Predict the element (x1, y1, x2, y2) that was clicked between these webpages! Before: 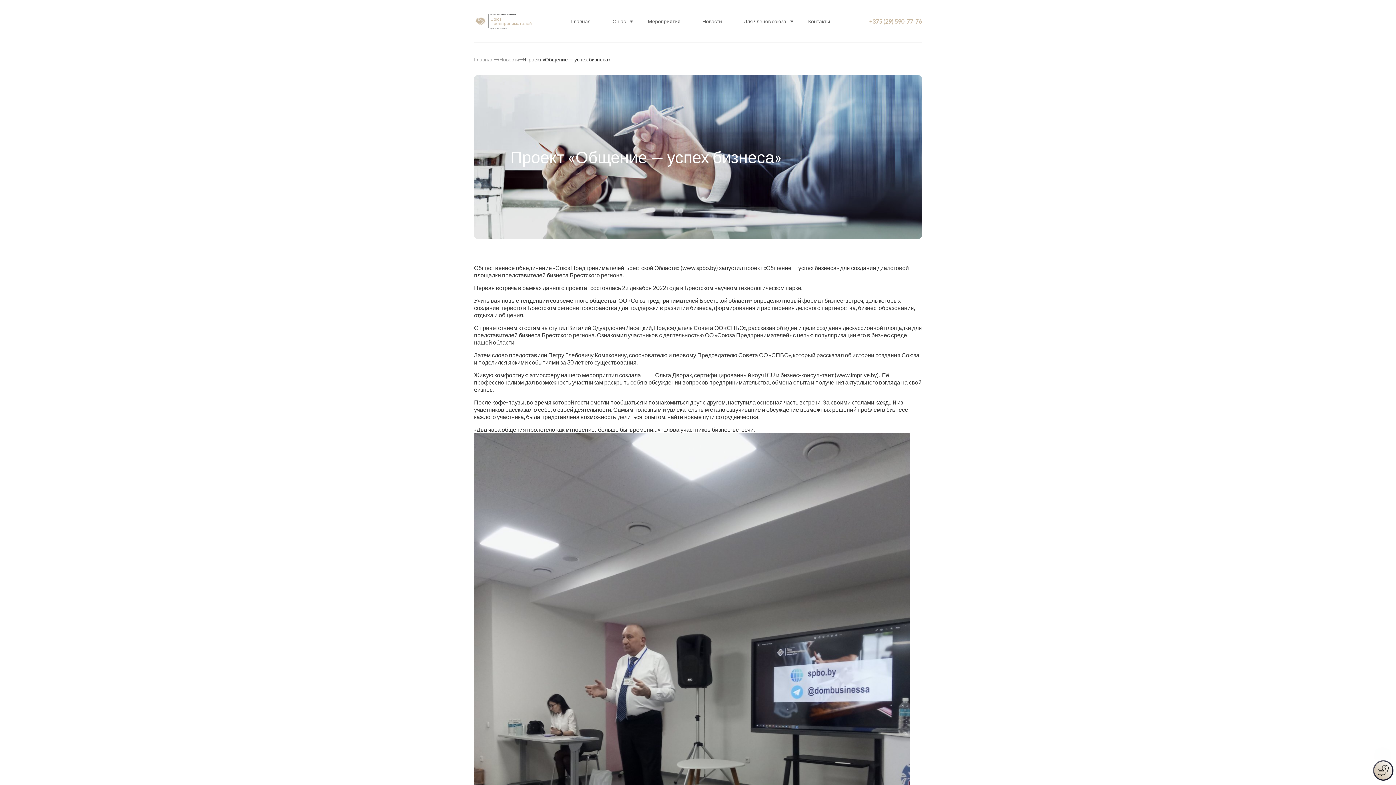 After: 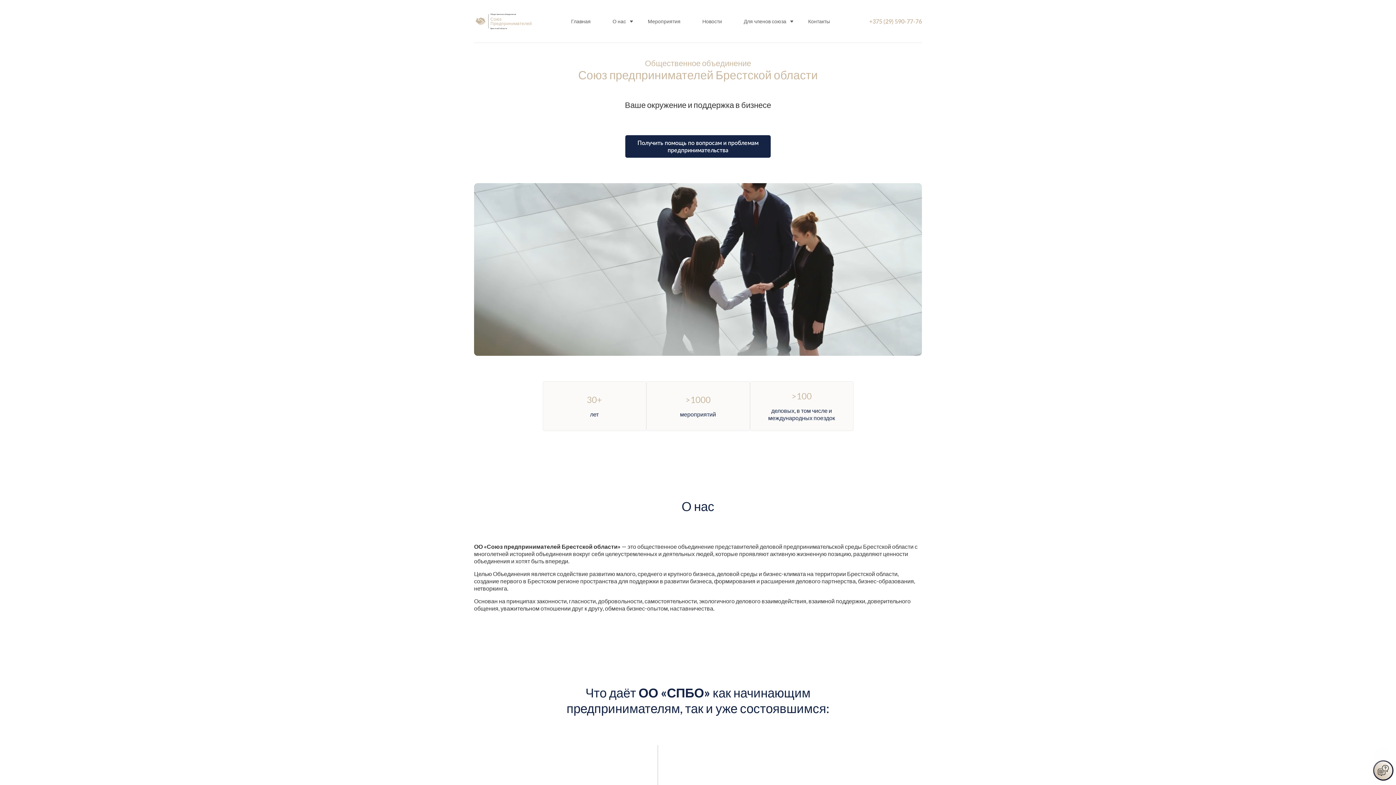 Action: bbox: (560, 12, 601, 29) label: Главная